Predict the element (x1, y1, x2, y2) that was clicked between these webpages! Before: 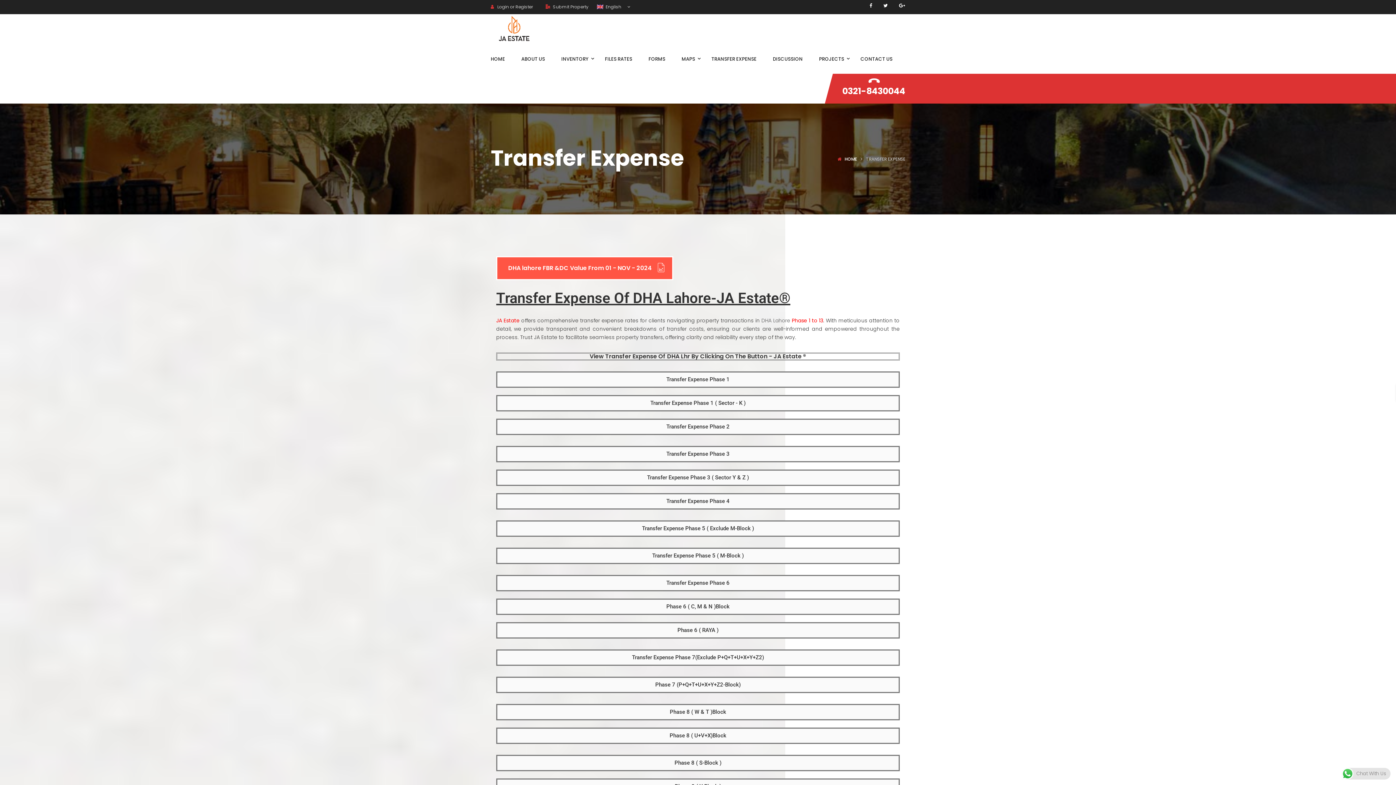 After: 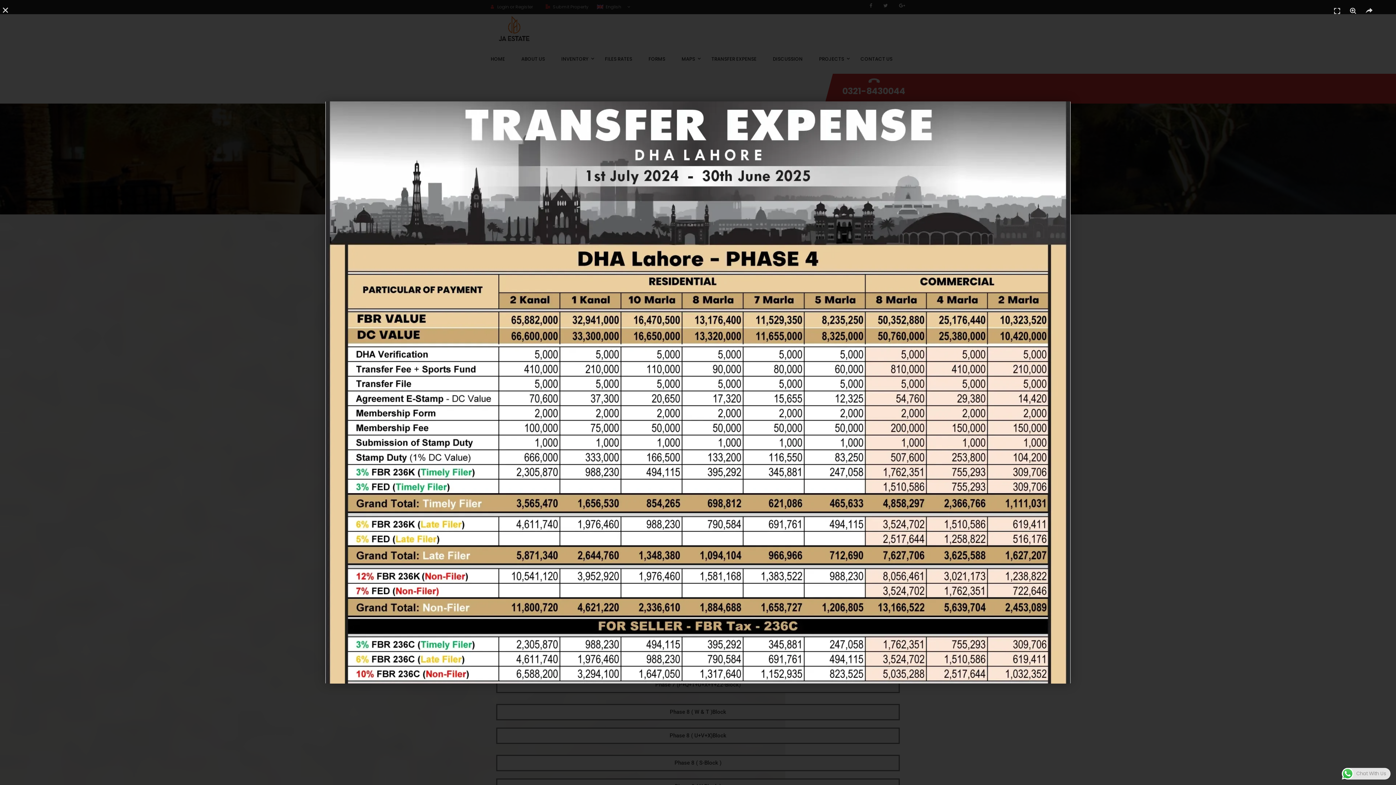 Action: bbox: (497, 494, 898, 508) label: Transfer Expense Phase 4